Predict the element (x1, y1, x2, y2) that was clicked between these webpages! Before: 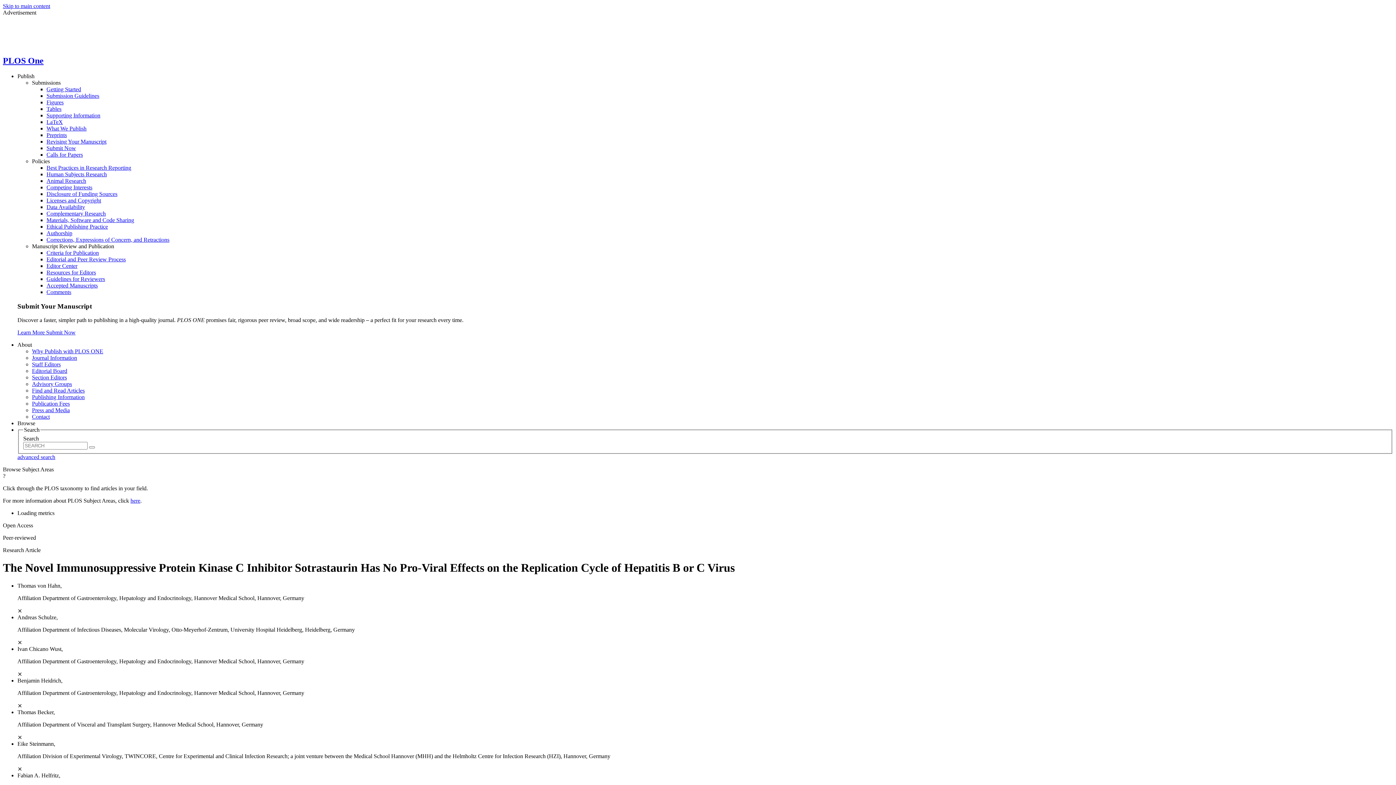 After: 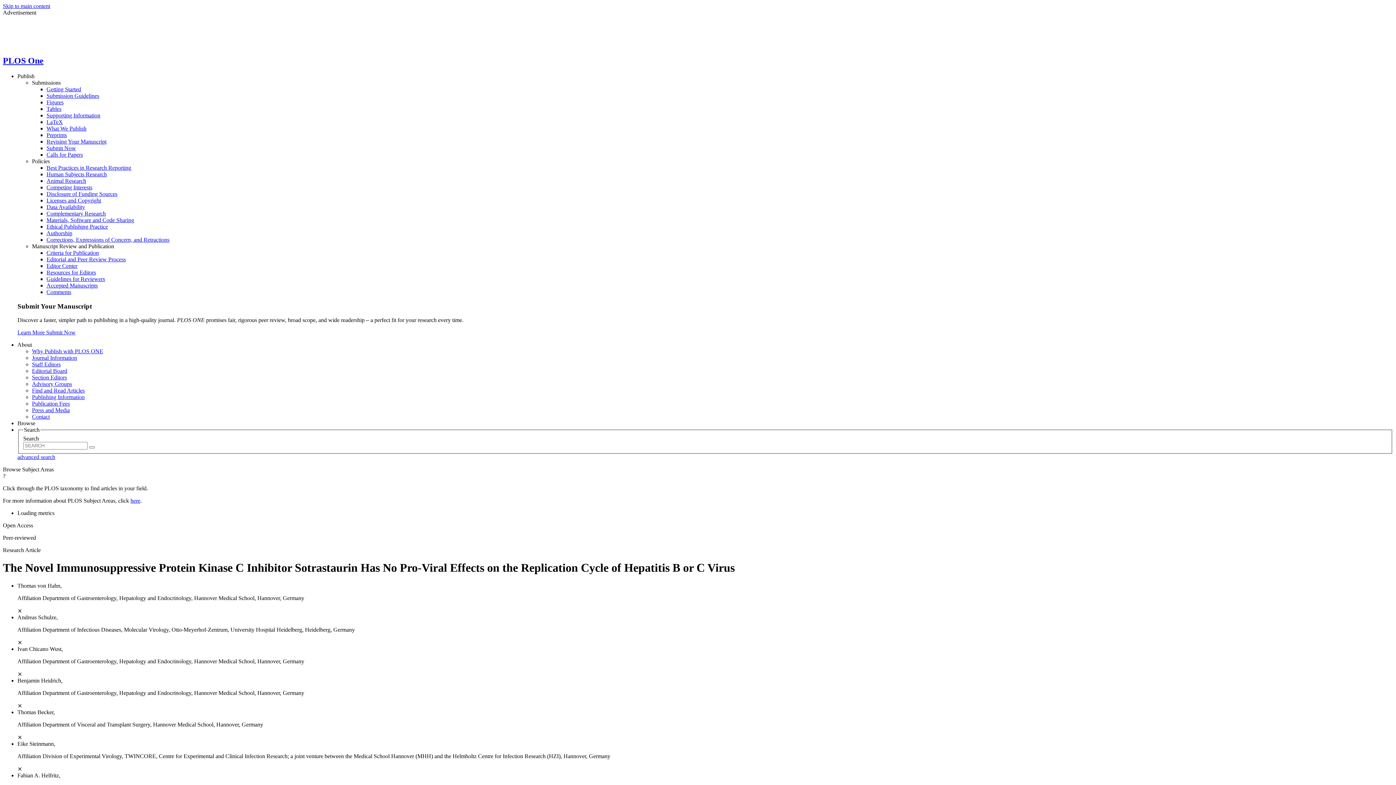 Action: label: Thomas Becker, bbox: (17, 709, 54, 715)